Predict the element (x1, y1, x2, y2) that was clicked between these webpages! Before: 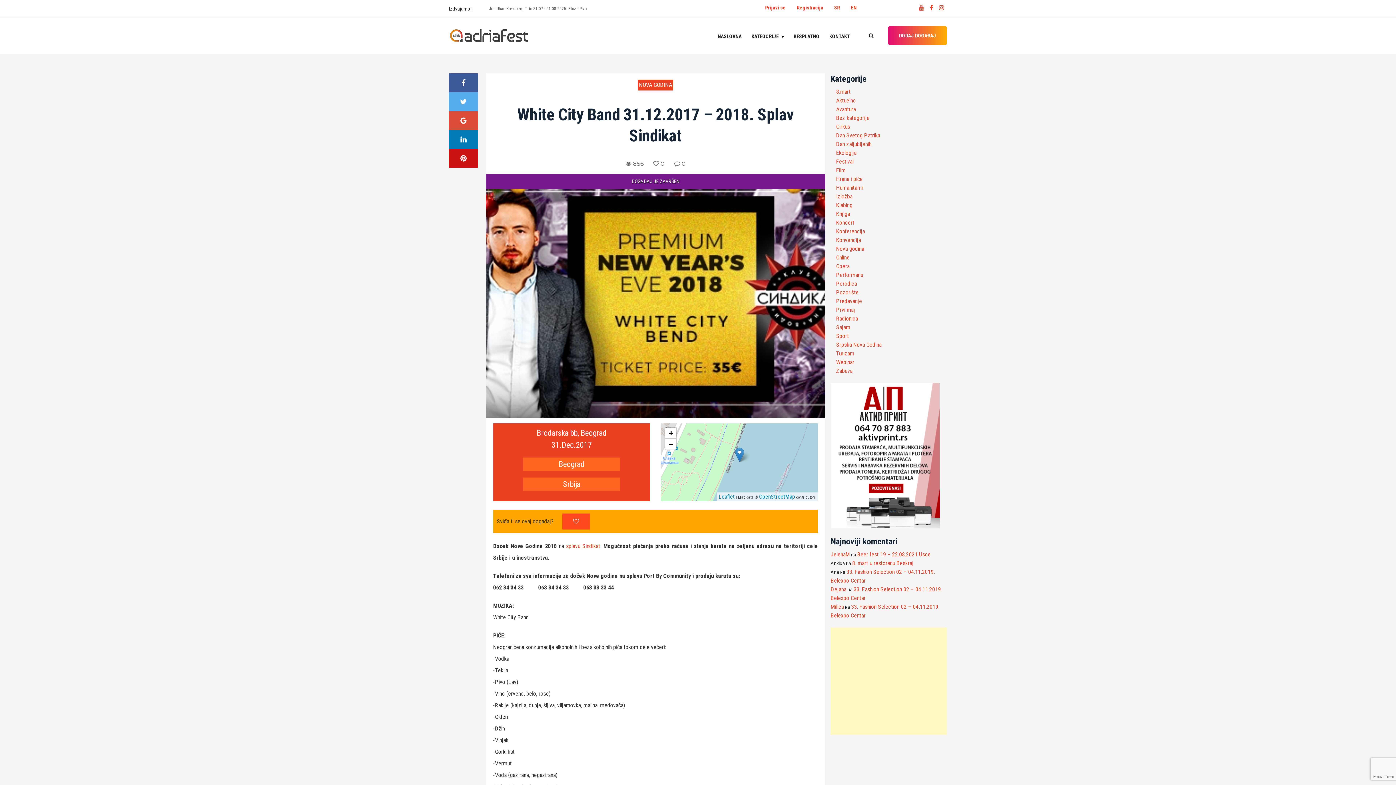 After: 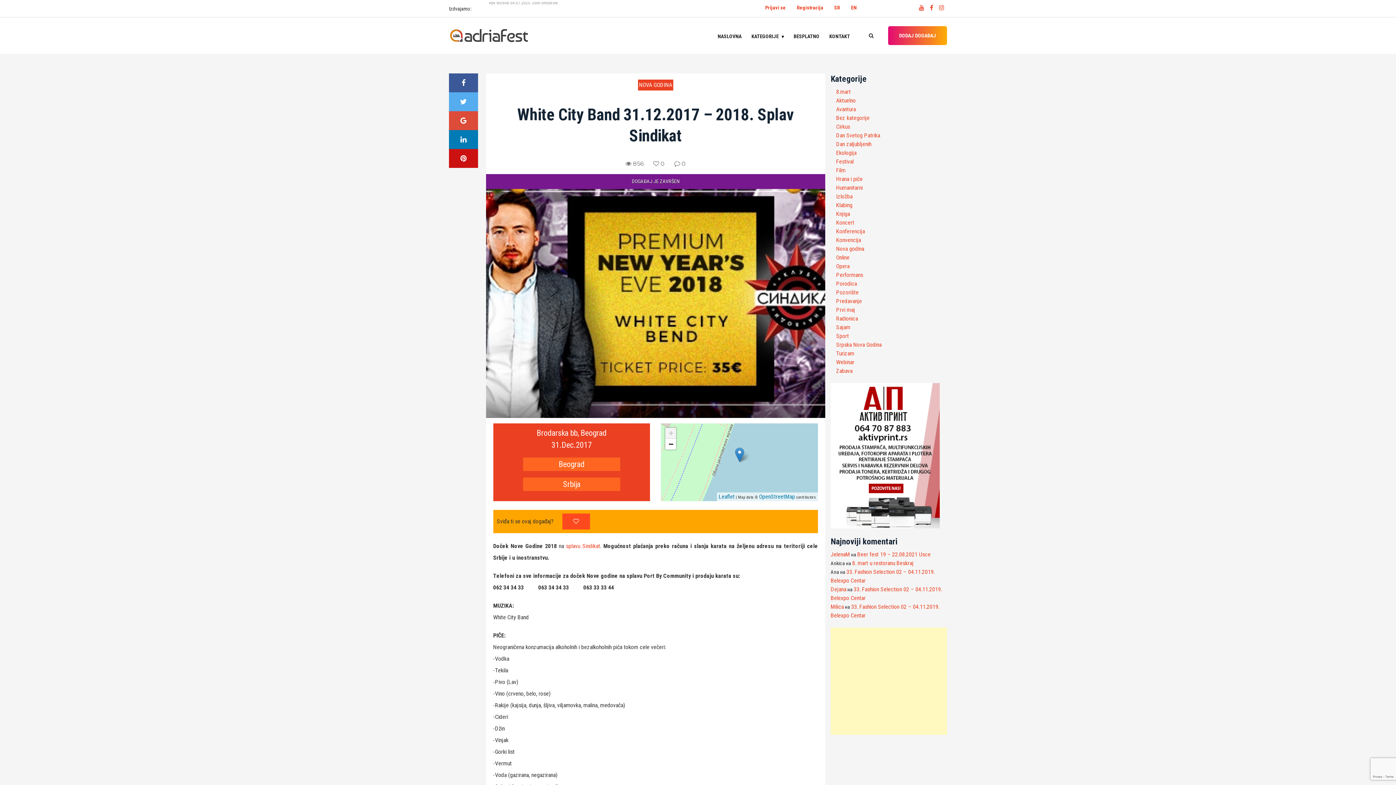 Action: bbox: (665, 428, 676, 439) label: Zoom in